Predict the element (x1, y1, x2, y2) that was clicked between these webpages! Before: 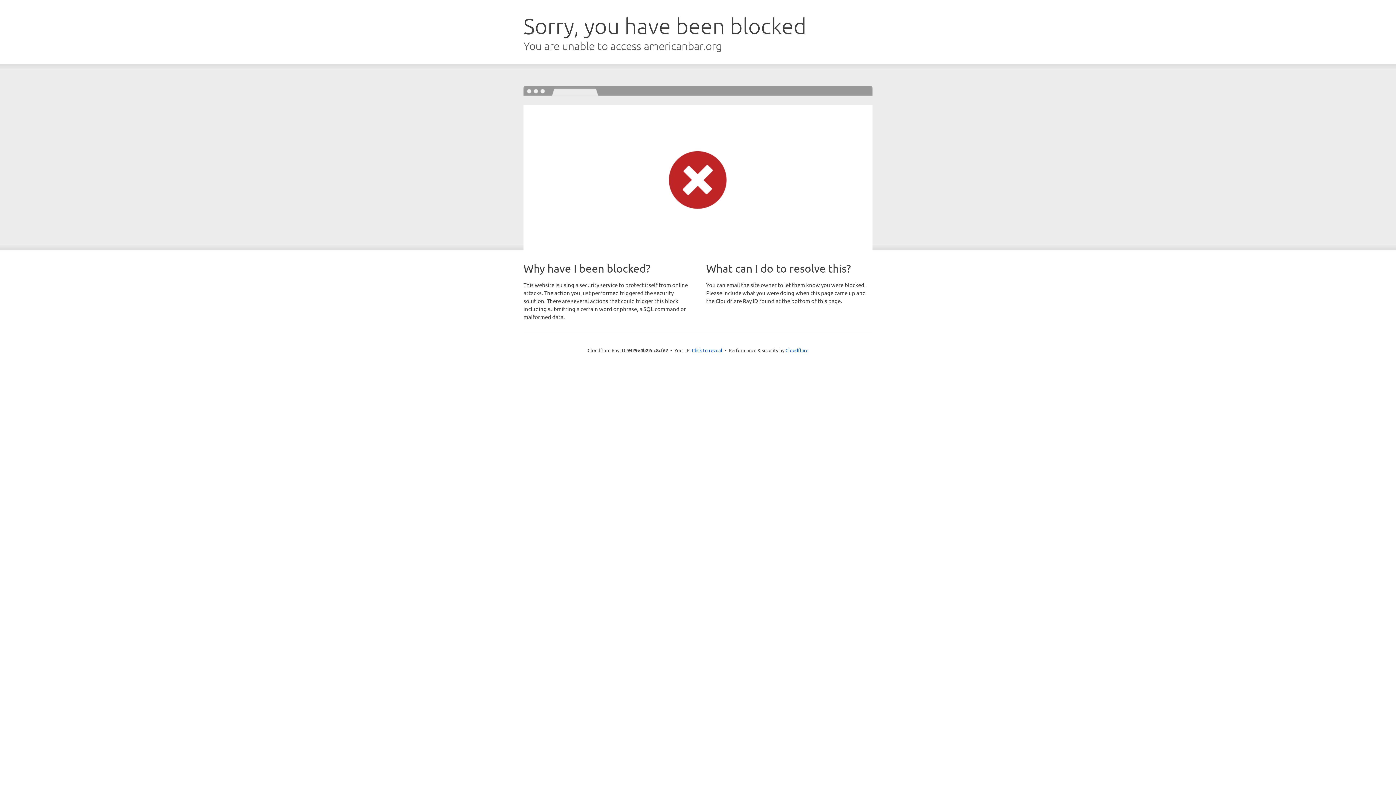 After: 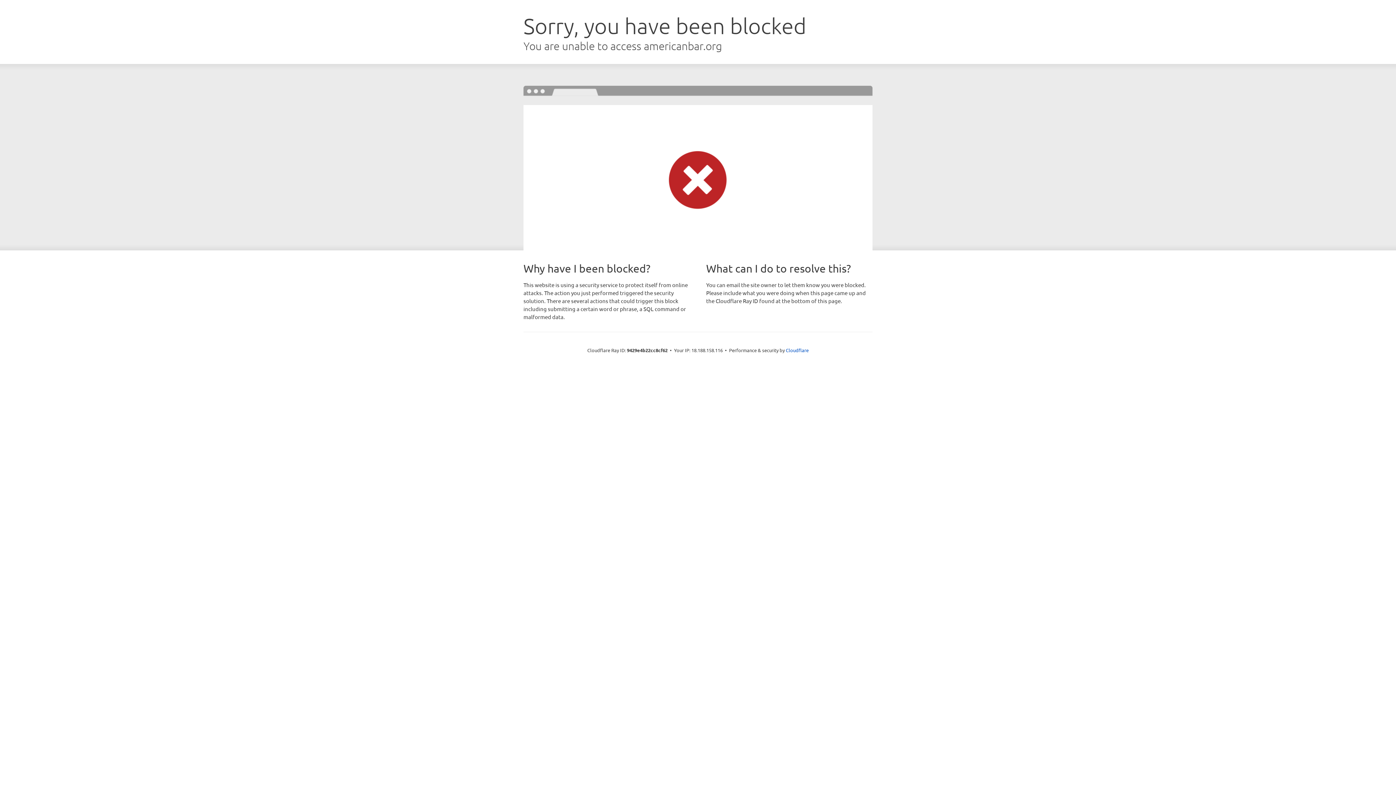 Action: label: Click to reveal bbox: (692, 346, 722, 353)